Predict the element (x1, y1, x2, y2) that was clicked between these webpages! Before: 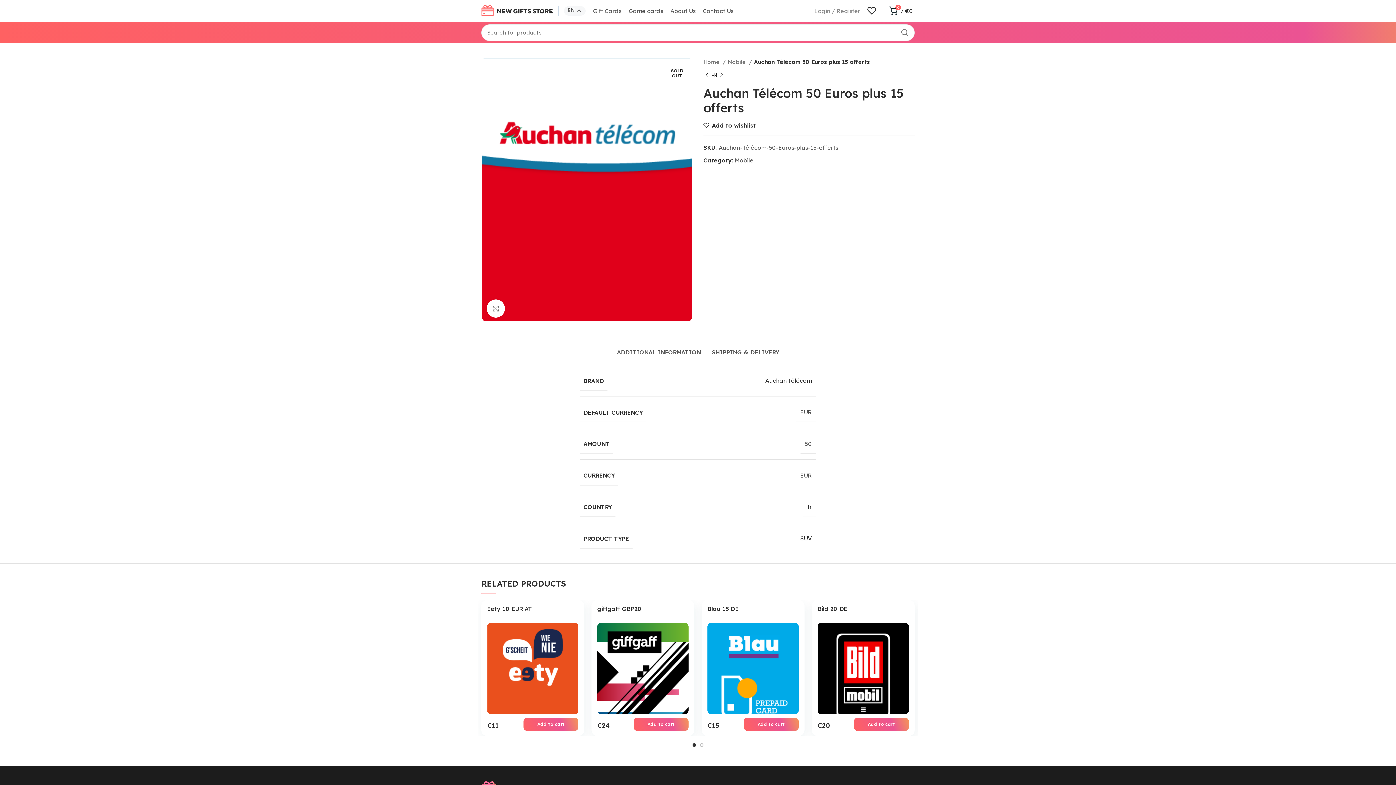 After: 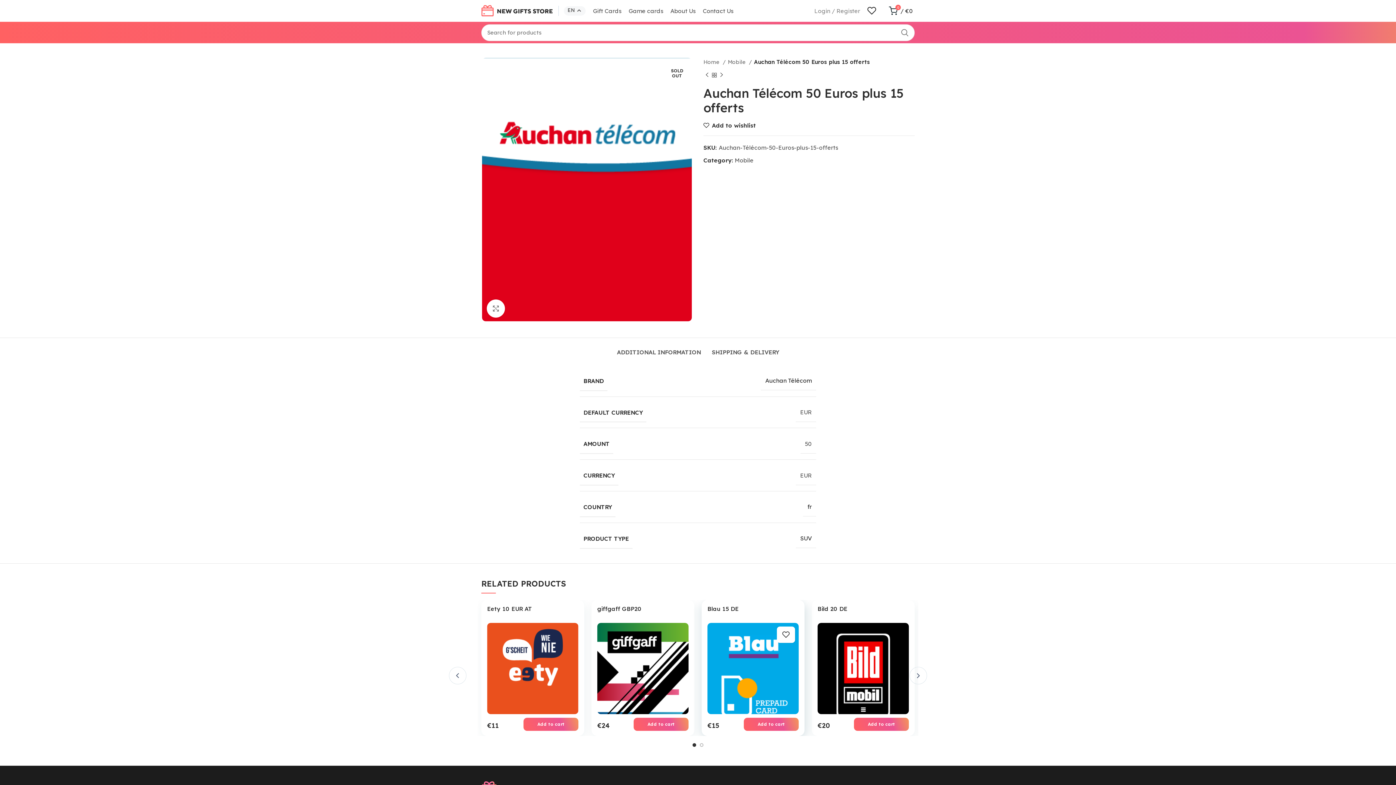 Action: bbox: (707, 623, 798, 714)